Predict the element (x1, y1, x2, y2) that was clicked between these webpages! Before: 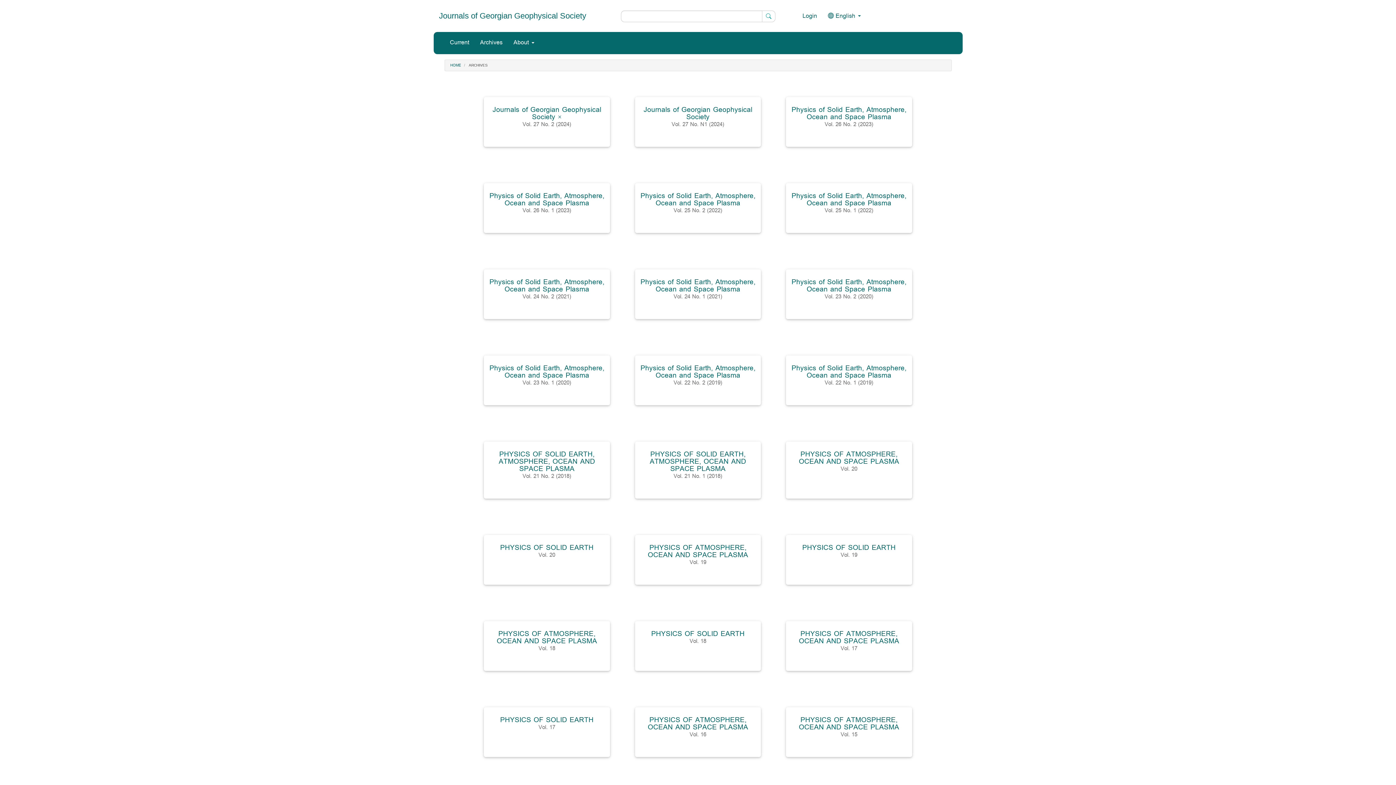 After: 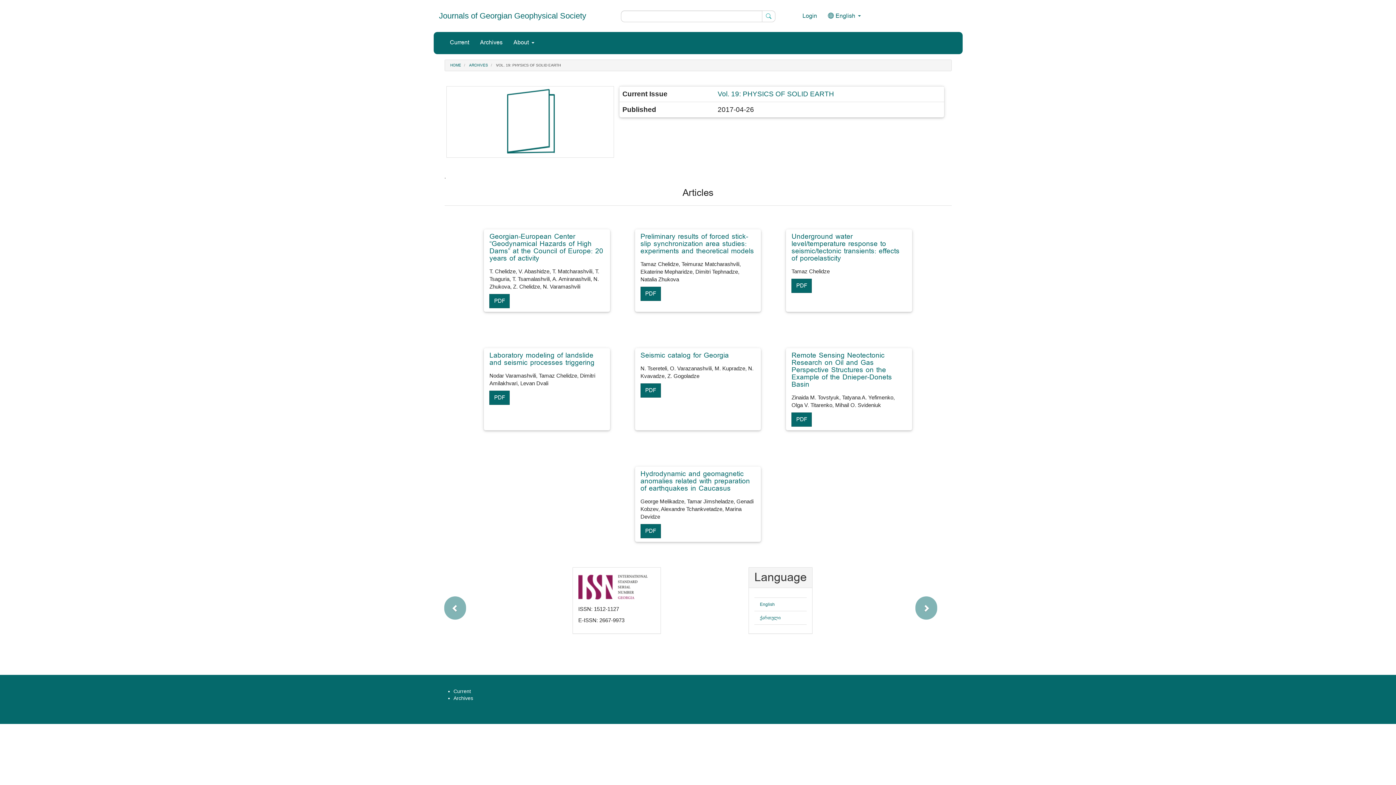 Action: label: PHYSICS OF SOLID EARTH bbox: (802, 544, 895, 551)